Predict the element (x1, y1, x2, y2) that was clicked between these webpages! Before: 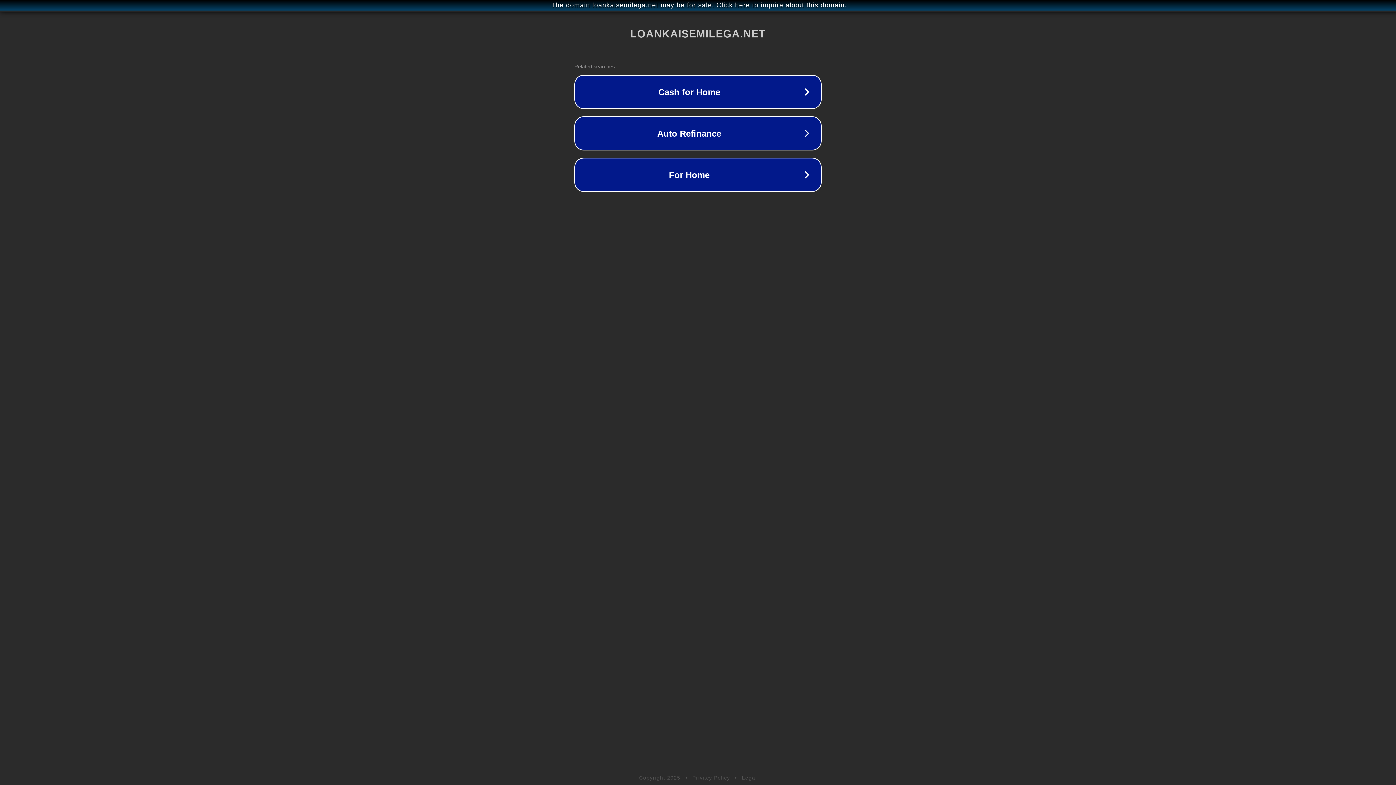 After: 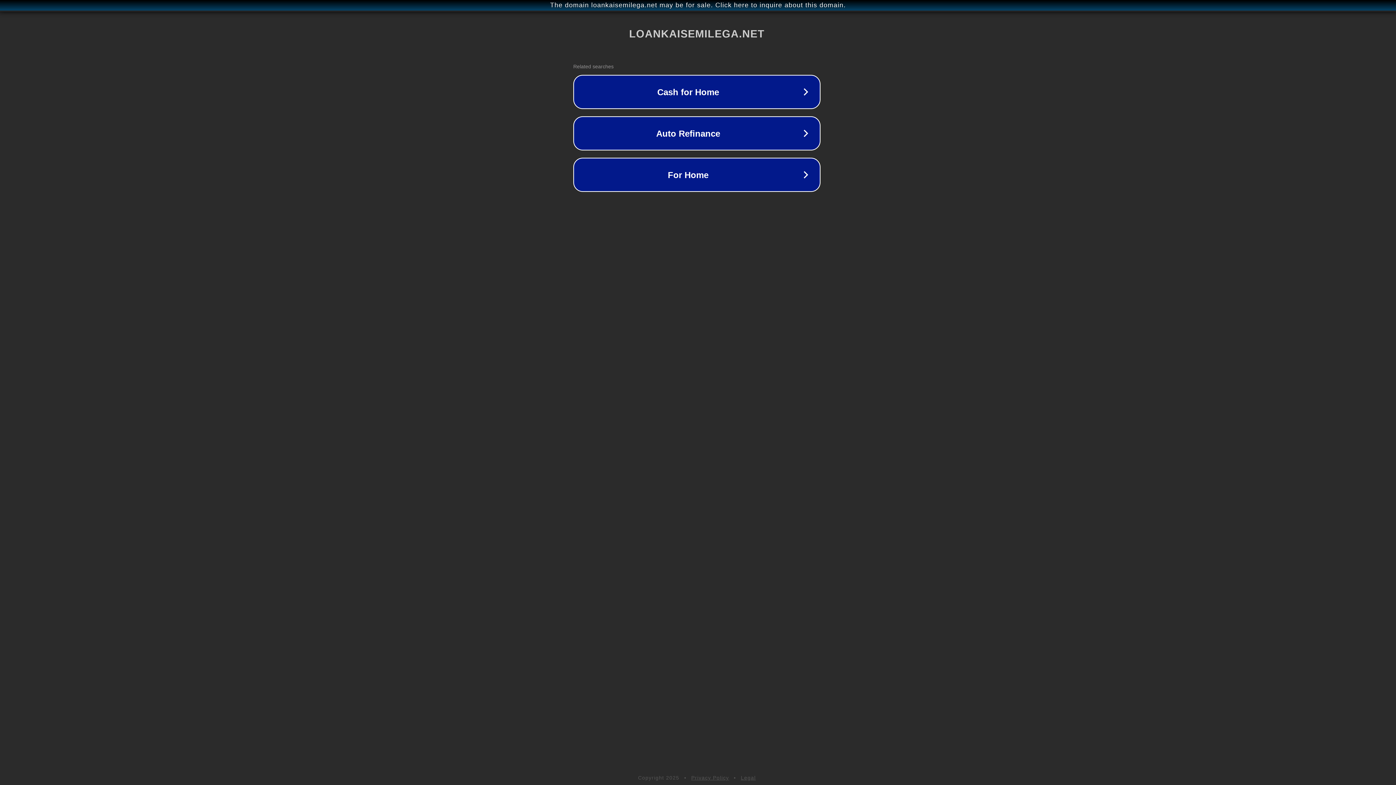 Action: label: The domain loankaisemilega.net may be for sale. Click here to inquire about this domain. bbox: (1, 1, 1397, 9)